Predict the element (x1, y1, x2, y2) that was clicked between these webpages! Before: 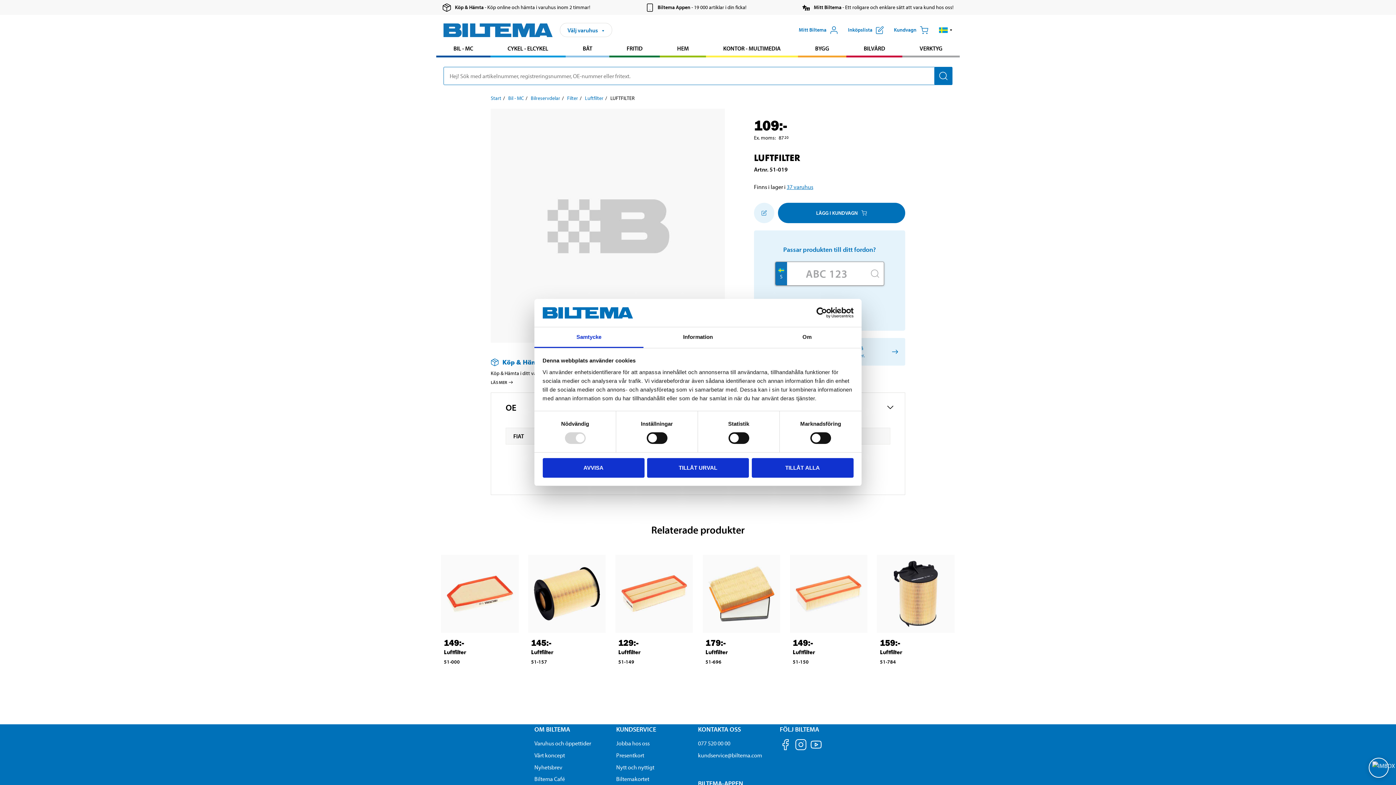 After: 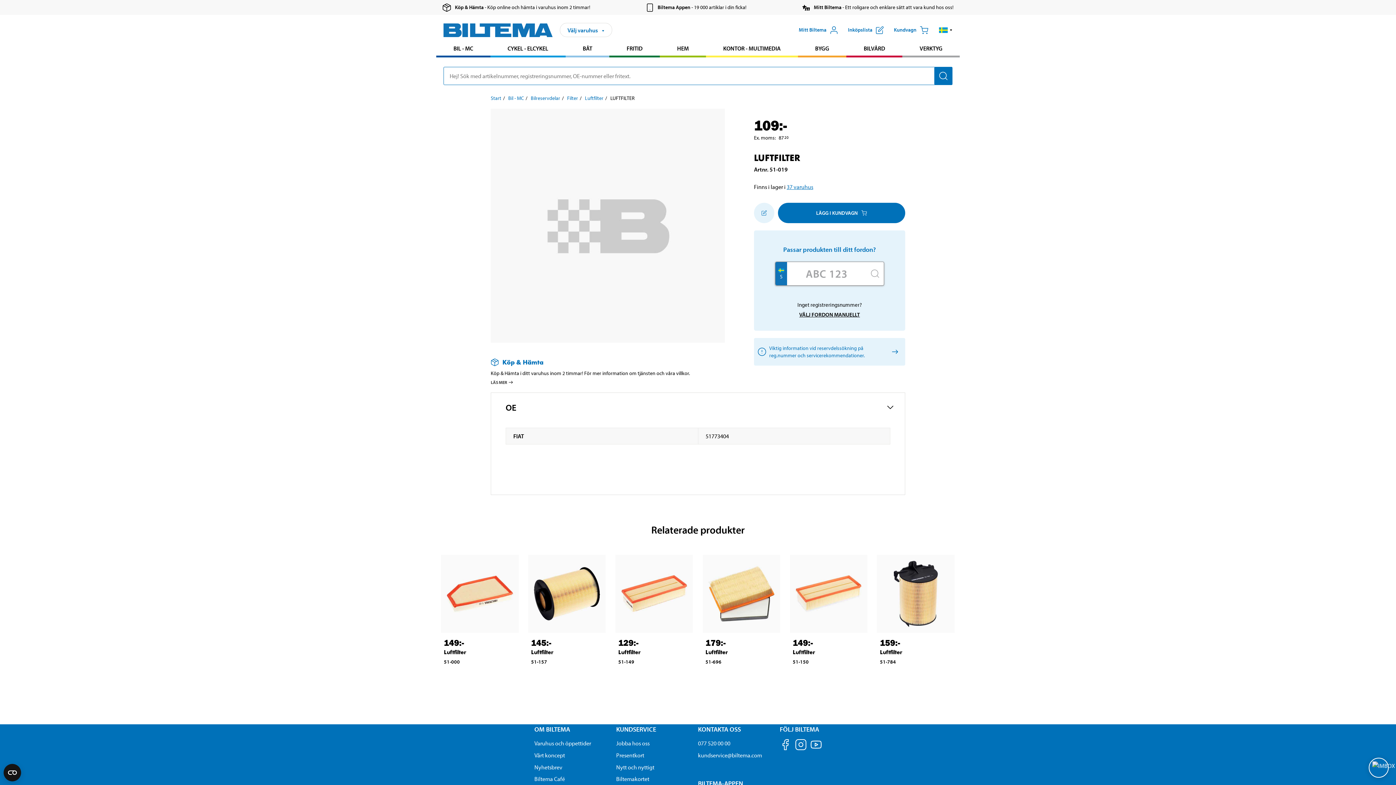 Action: bbox: (542, 458, 644, 477) label: AVVISA